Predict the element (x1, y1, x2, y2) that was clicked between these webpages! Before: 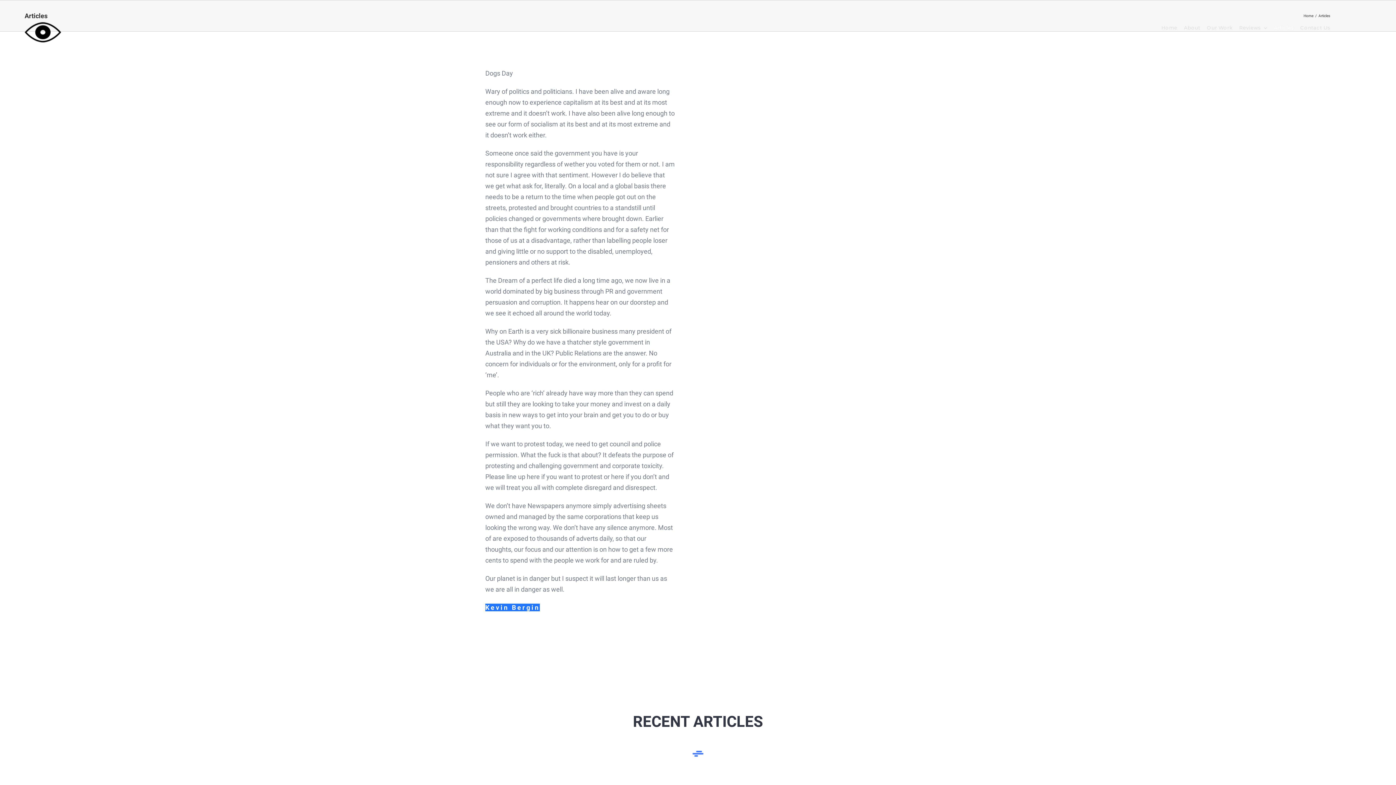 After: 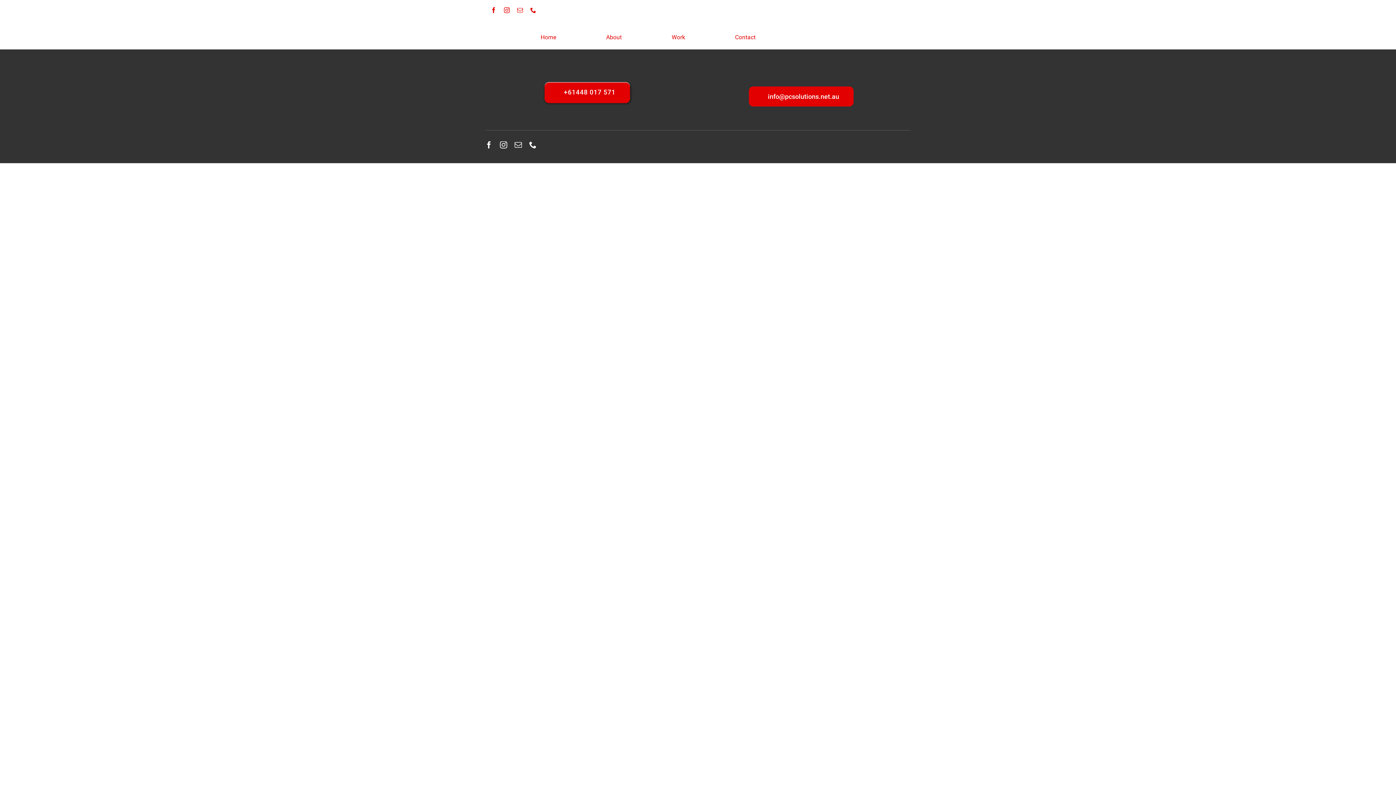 Action: bbox: (1274, 13, 1294, 42) label: Articles